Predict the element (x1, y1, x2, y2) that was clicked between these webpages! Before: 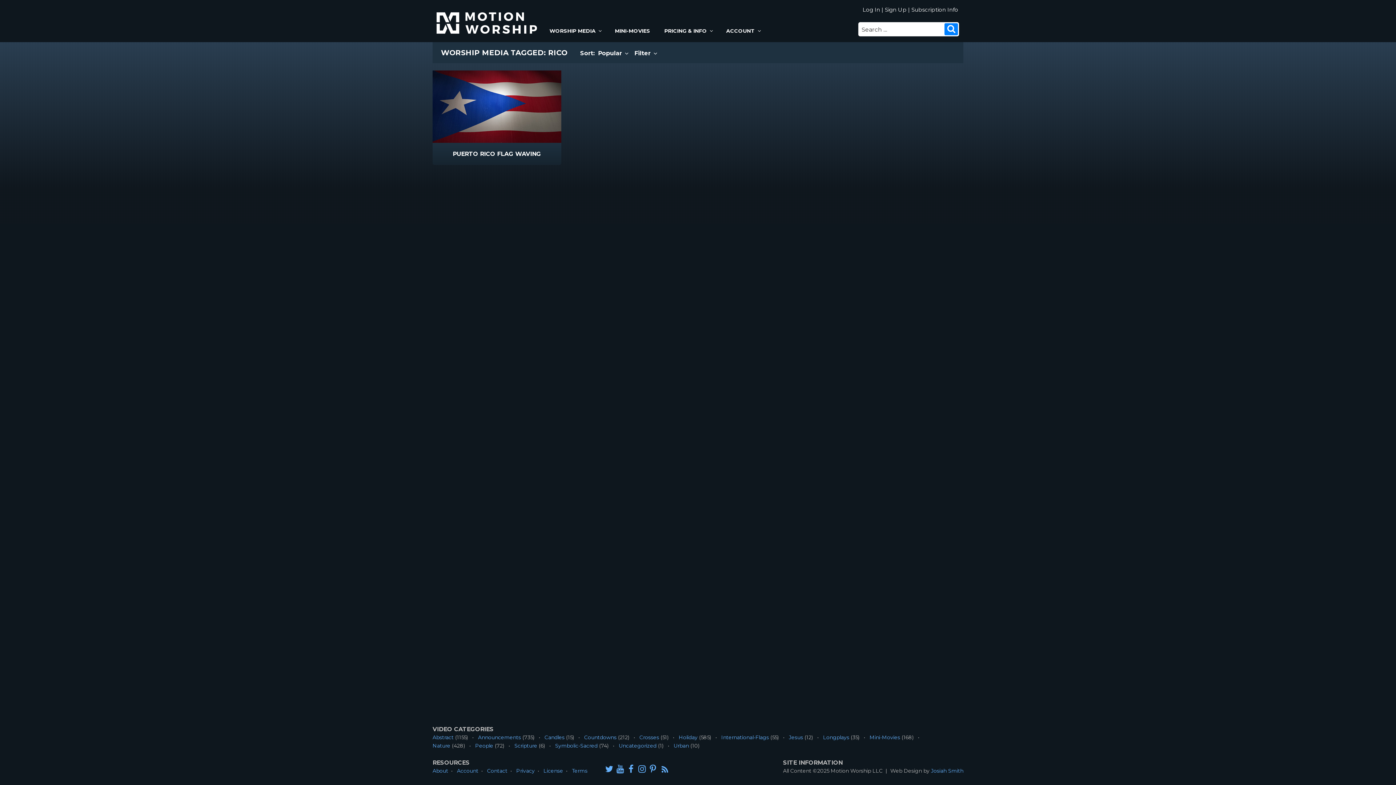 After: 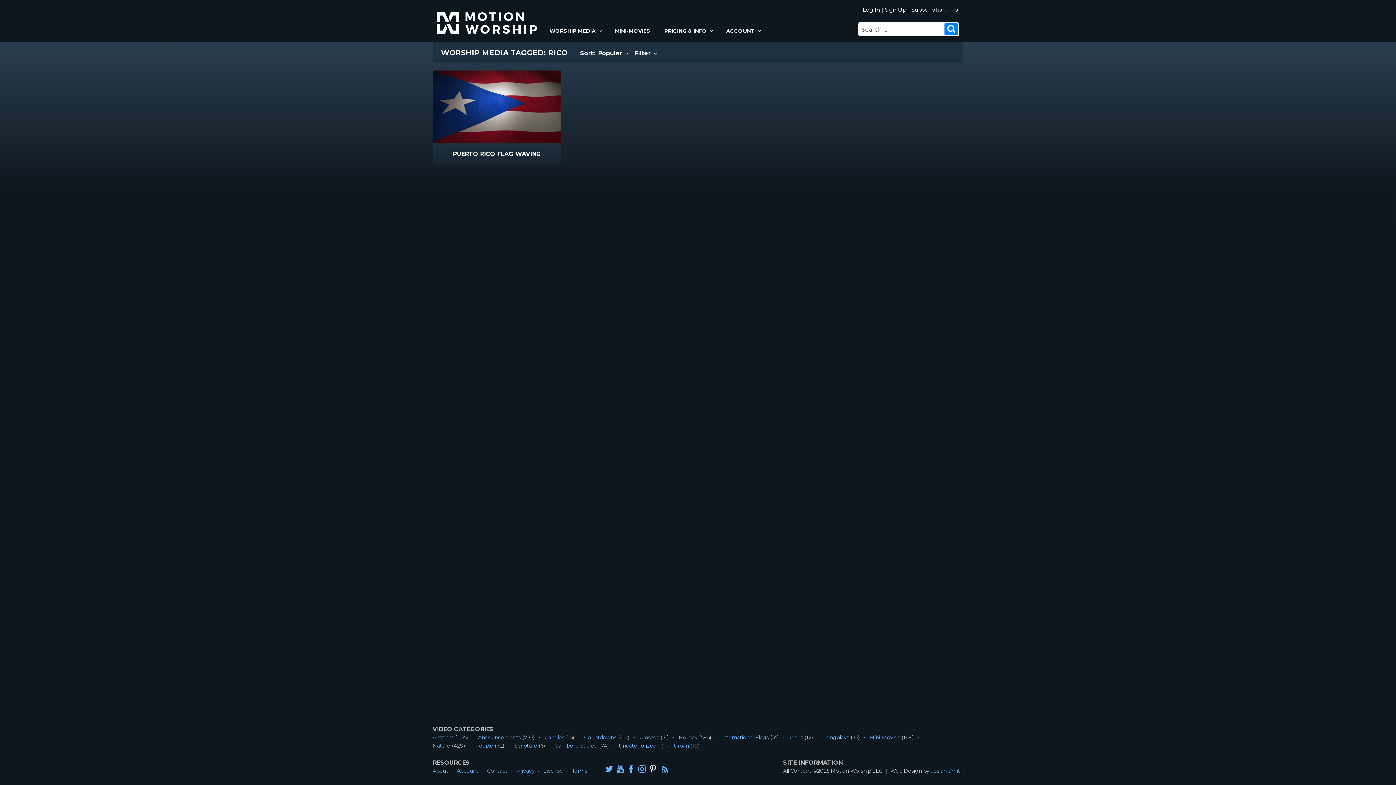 Action: bbox: (648, 764, 657, 774)